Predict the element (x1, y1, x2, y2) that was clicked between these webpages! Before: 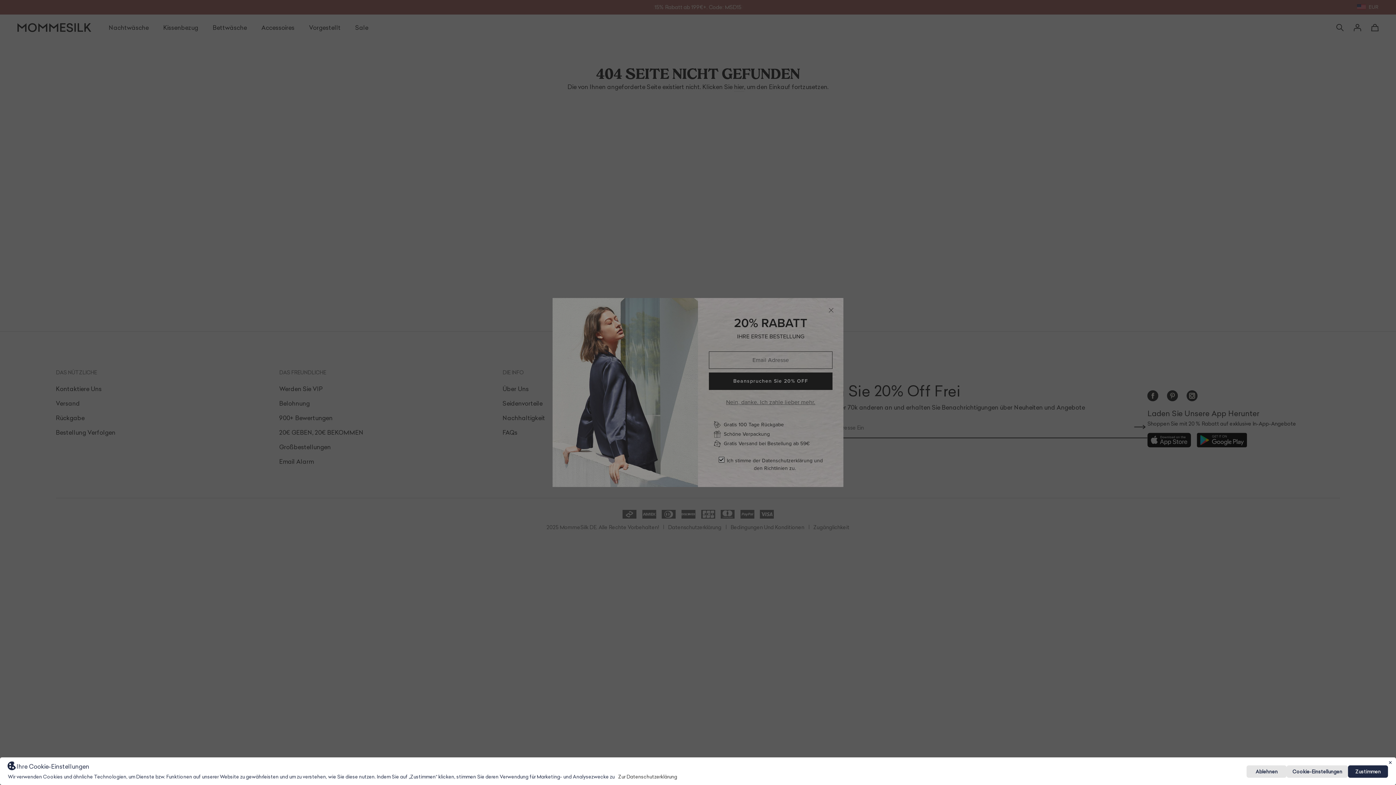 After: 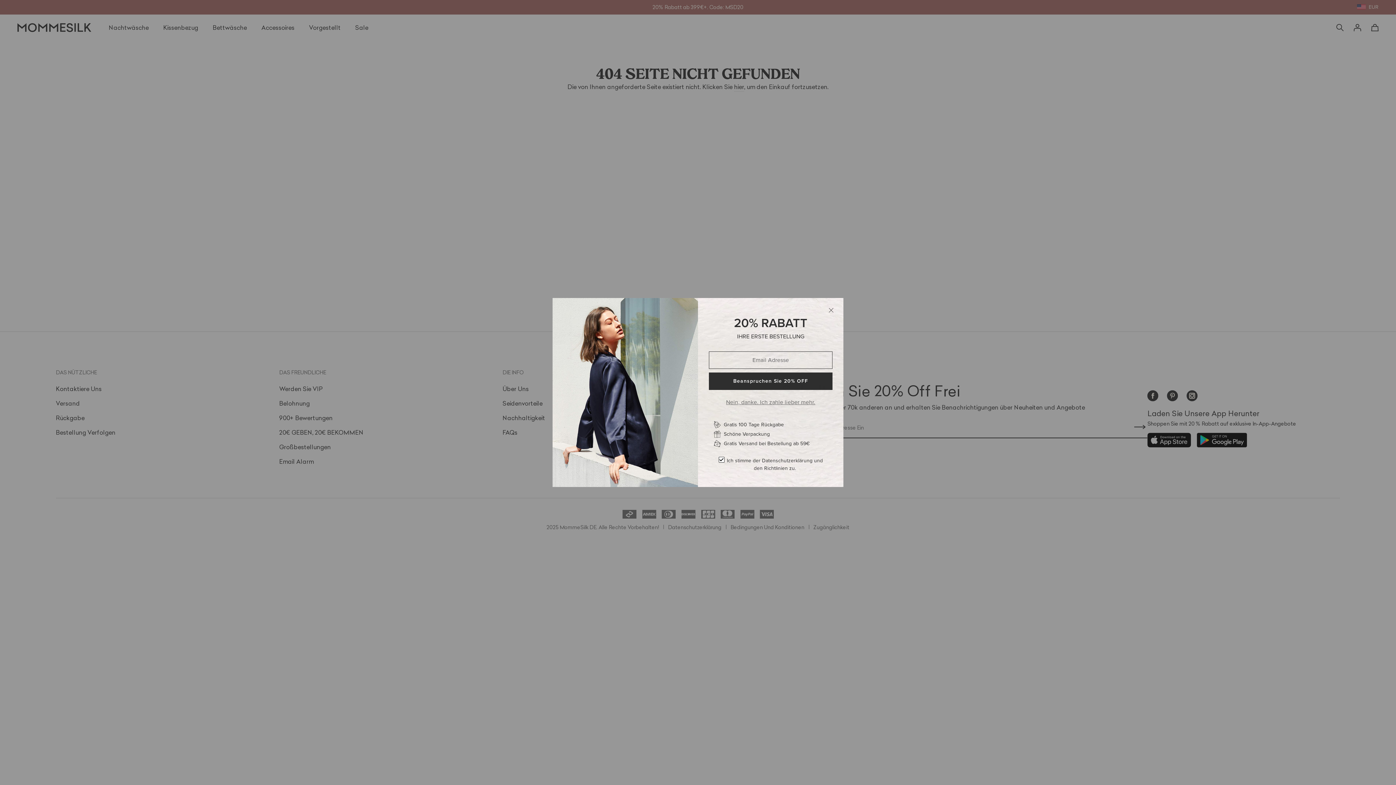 Action: bbox: (1348, 765, 1388, 778) label: Zustimmen